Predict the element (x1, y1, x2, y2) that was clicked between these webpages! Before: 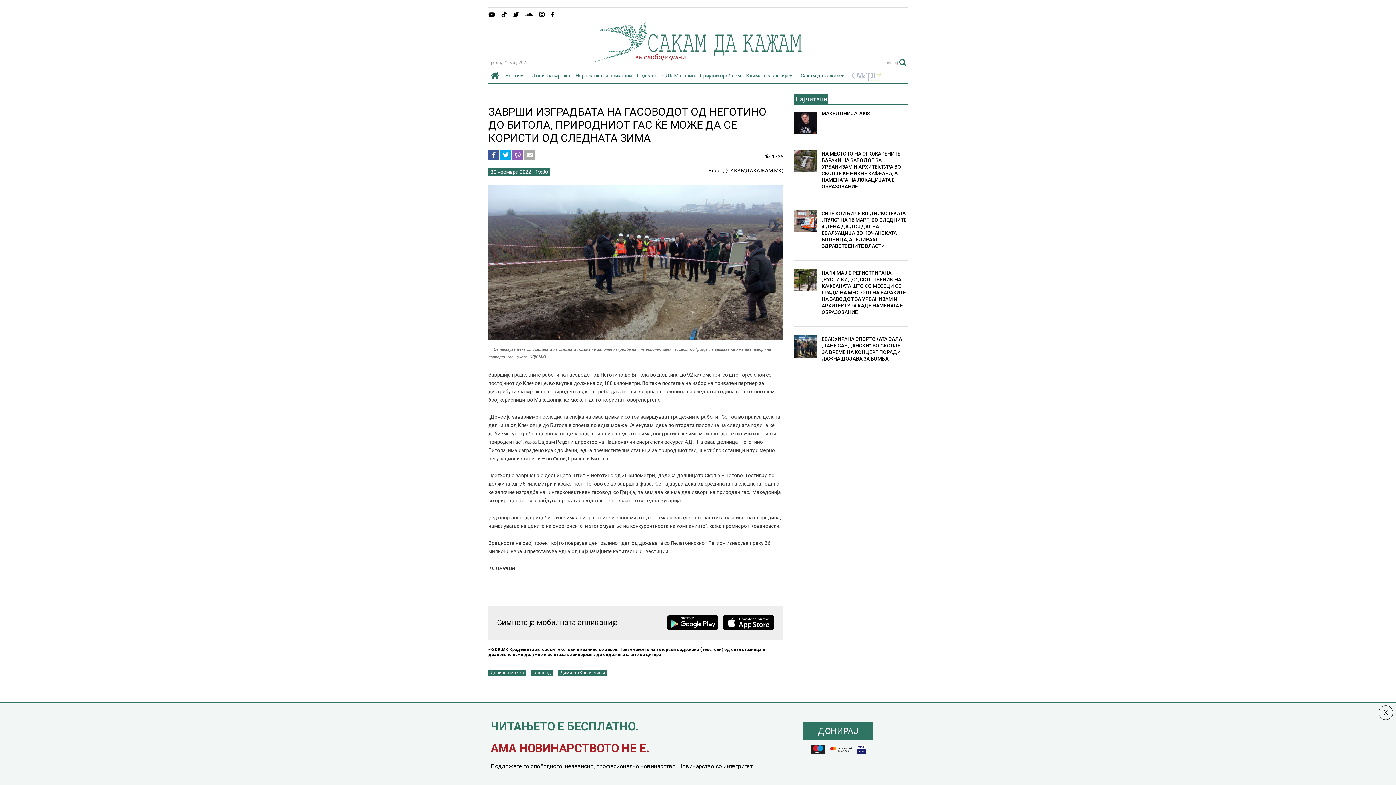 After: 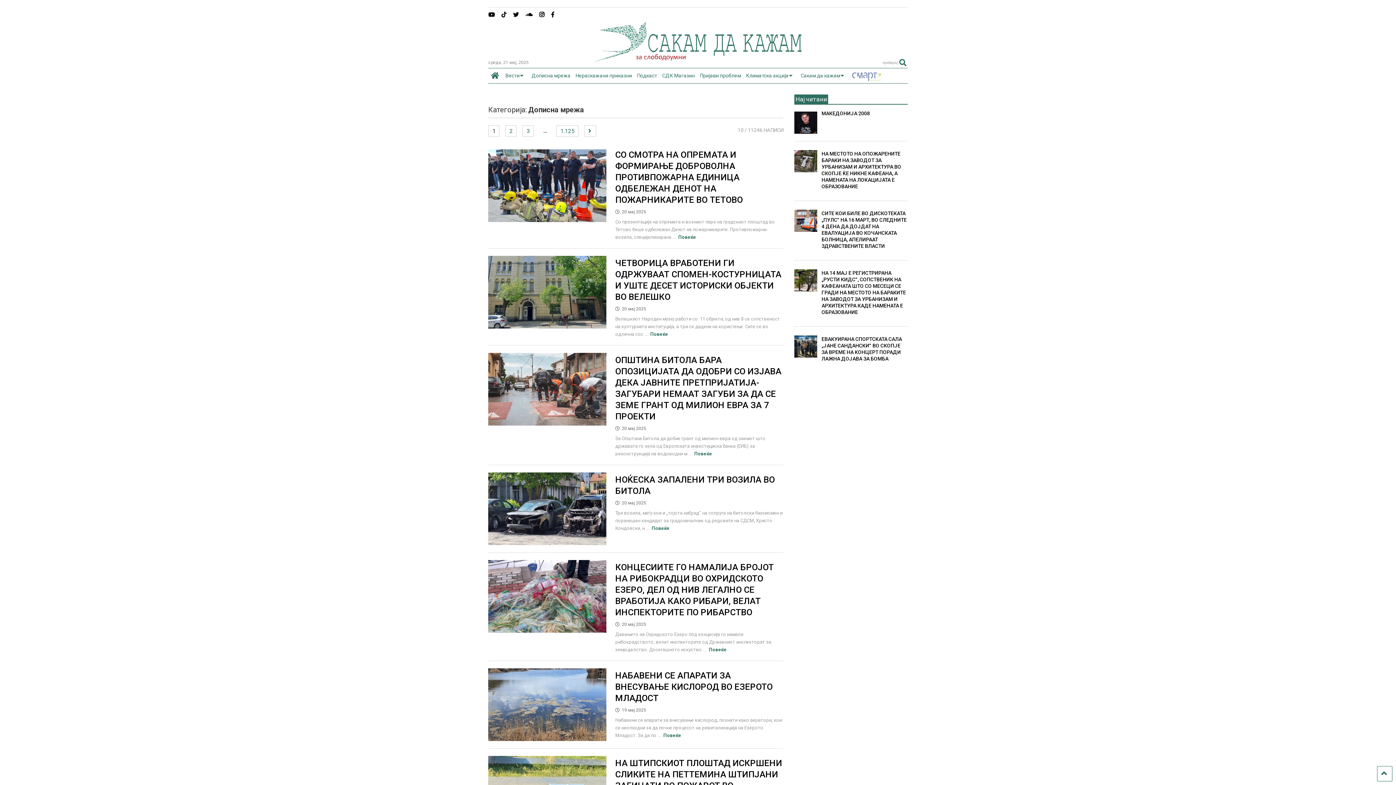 Action: label: Дописна мрежа bbox: (488, 670, 526, 676)